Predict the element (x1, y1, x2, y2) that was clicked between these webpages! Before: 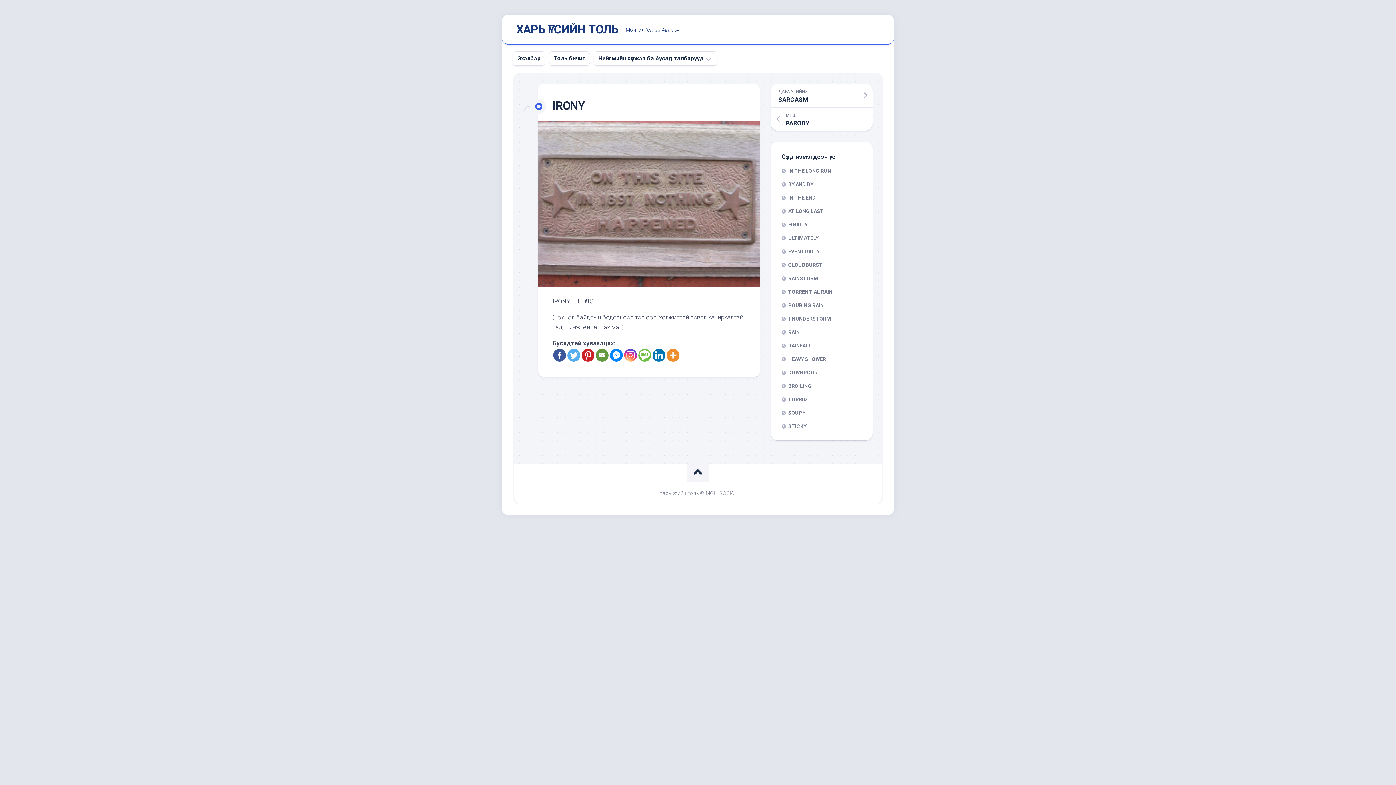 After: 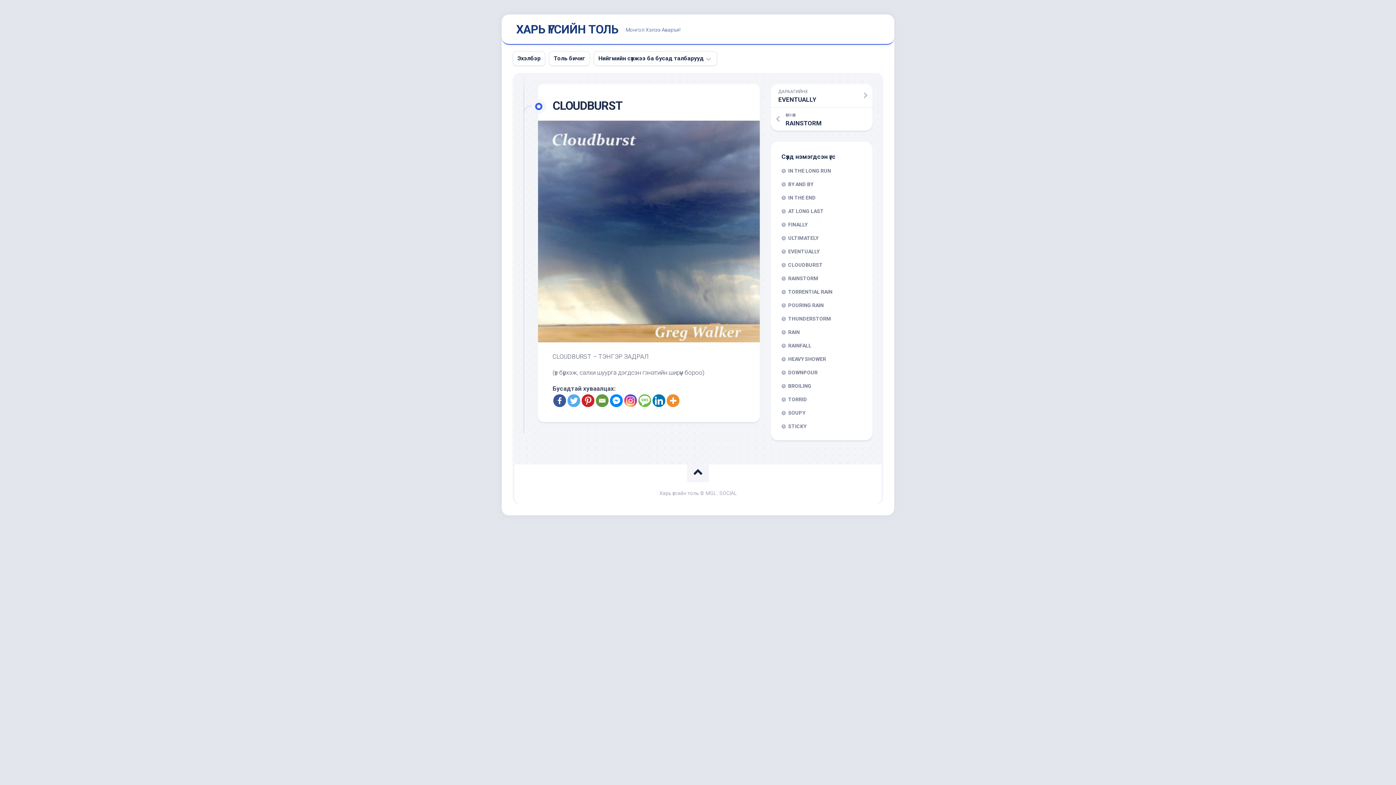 Action: bbox: (781, 262, 822, 268) label: CLOUDBURST